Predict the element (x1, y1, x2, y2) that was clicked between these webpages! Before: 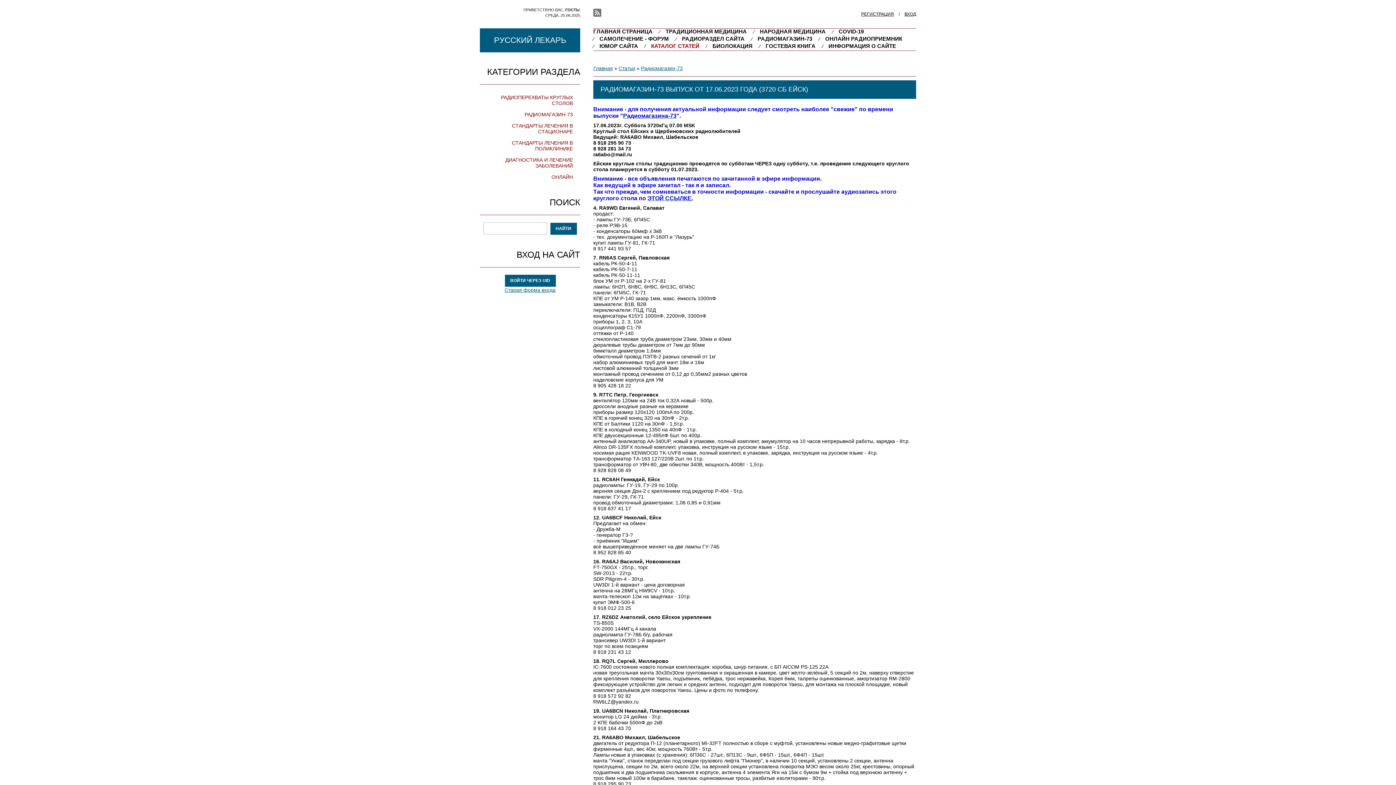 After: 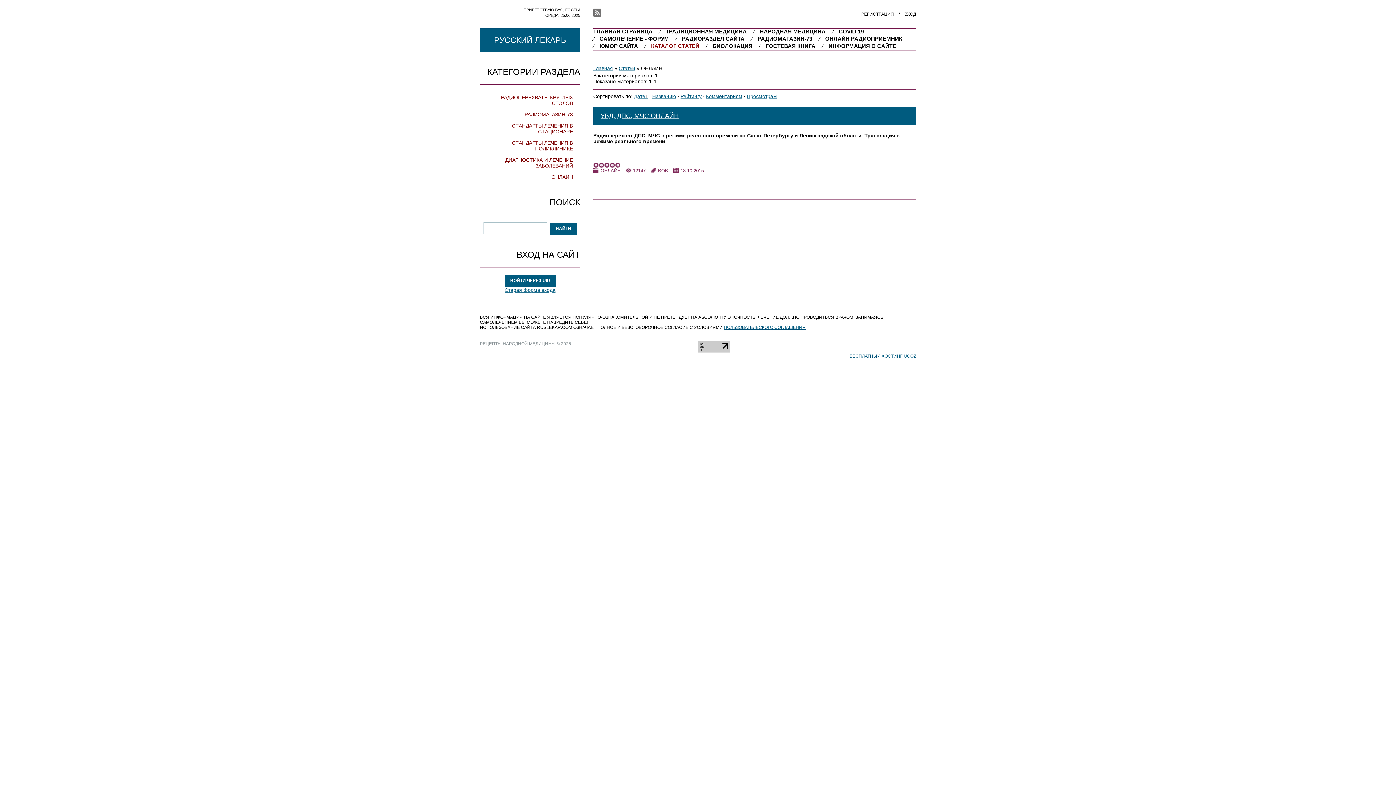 Action: bbox: (544, 171, 580, 182) label: ОНЛАЙН